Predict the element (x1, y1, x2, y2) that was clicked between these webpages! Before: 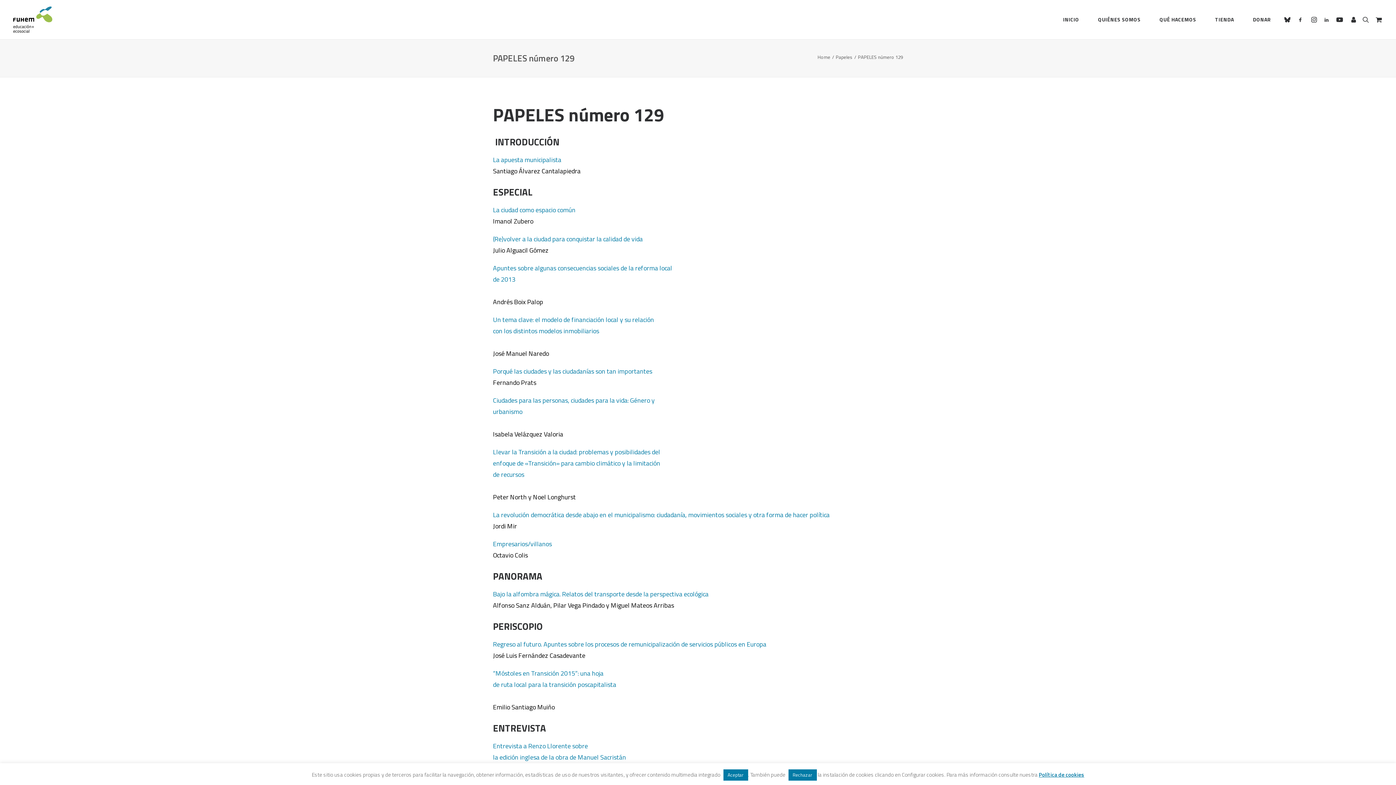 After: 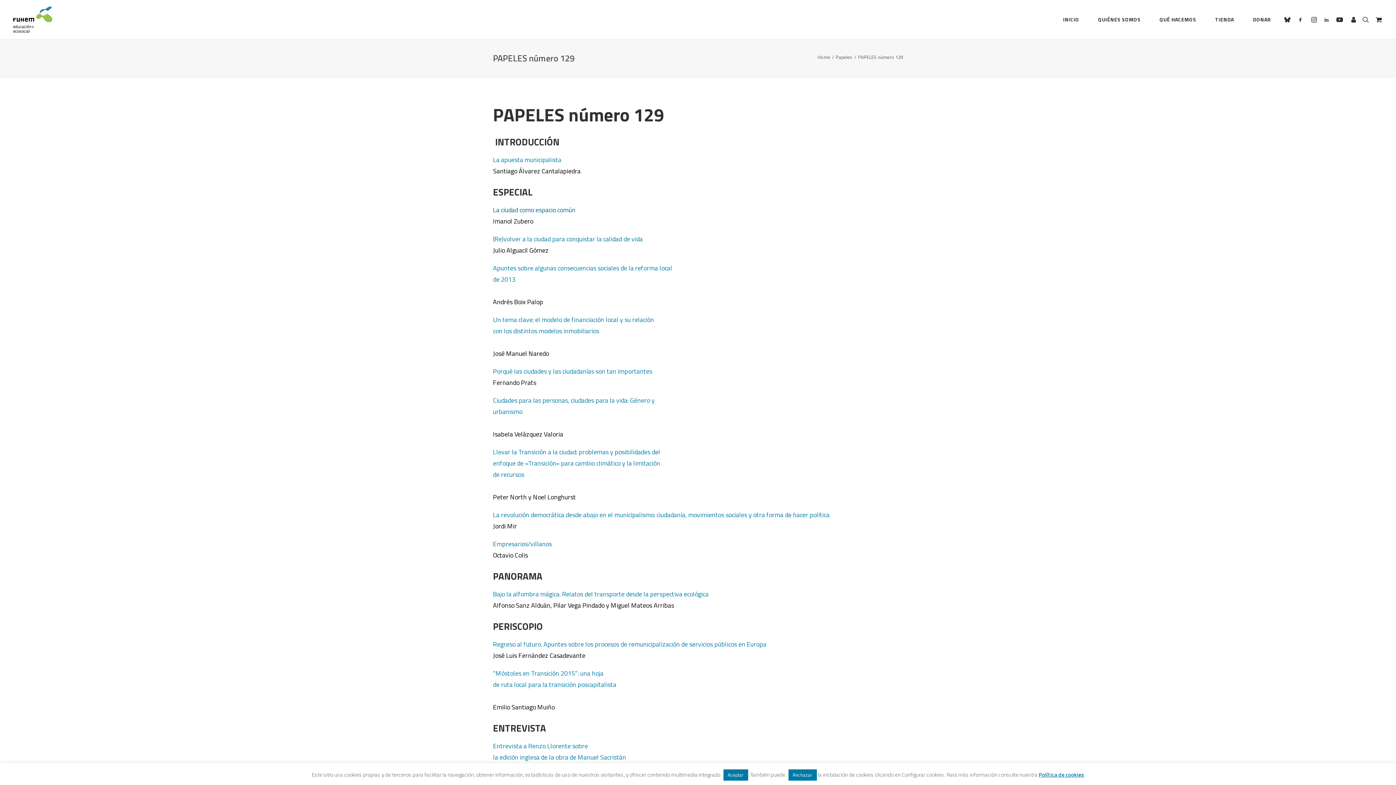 Action: label: La ciudad como espacio común bbox: (493, 205, 575, 214)